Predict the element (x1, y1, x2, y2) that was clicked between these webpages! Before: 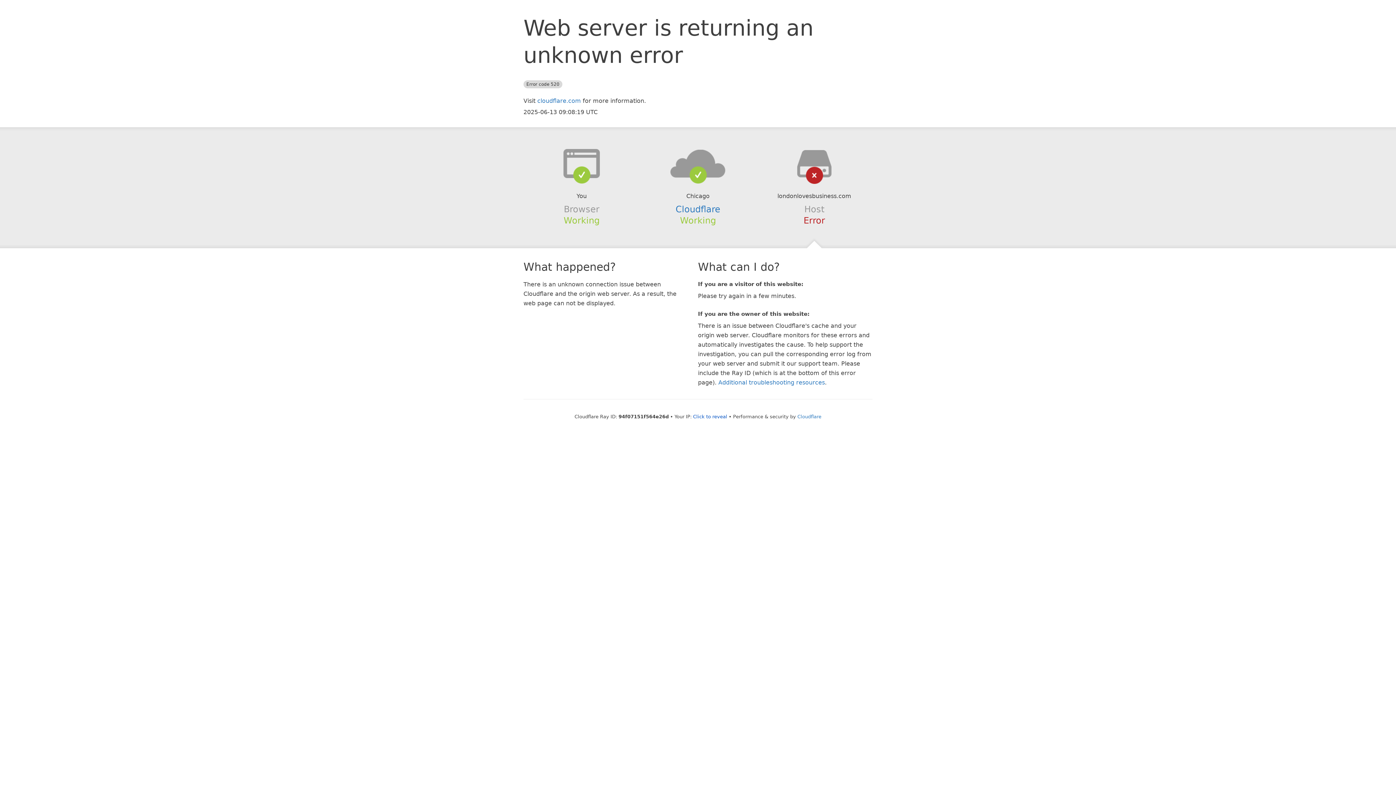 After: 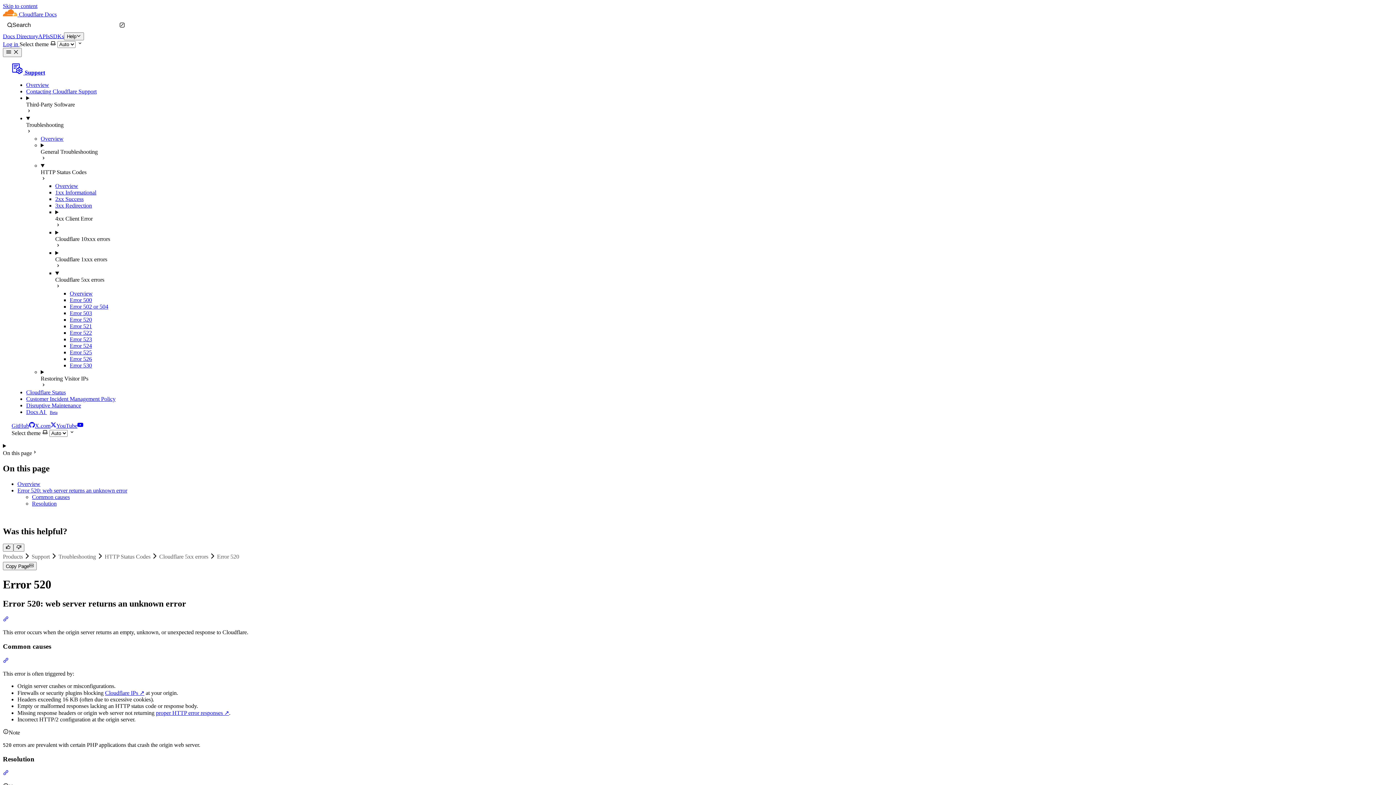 Action: bbox: (718, 379, 825, 386) label: Additional troubleshooting resources